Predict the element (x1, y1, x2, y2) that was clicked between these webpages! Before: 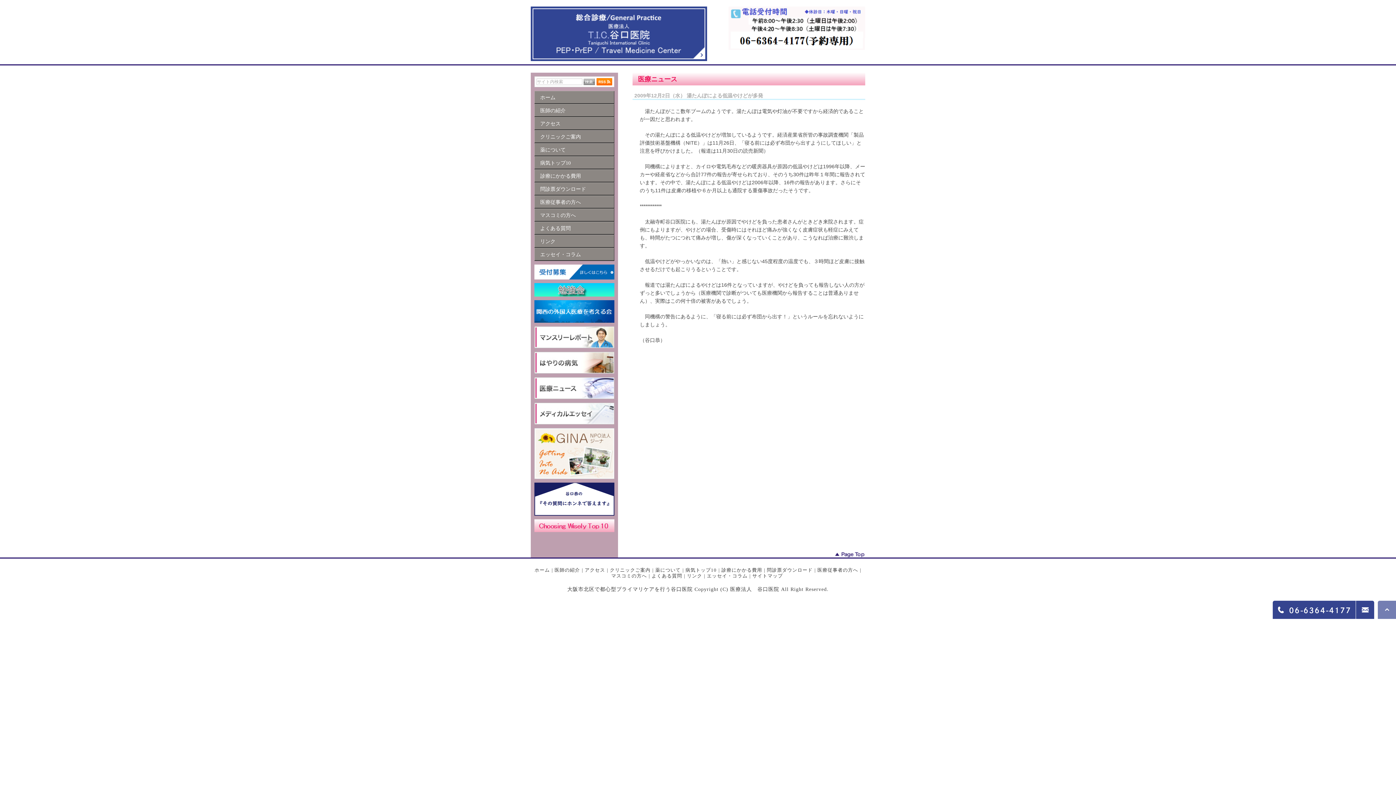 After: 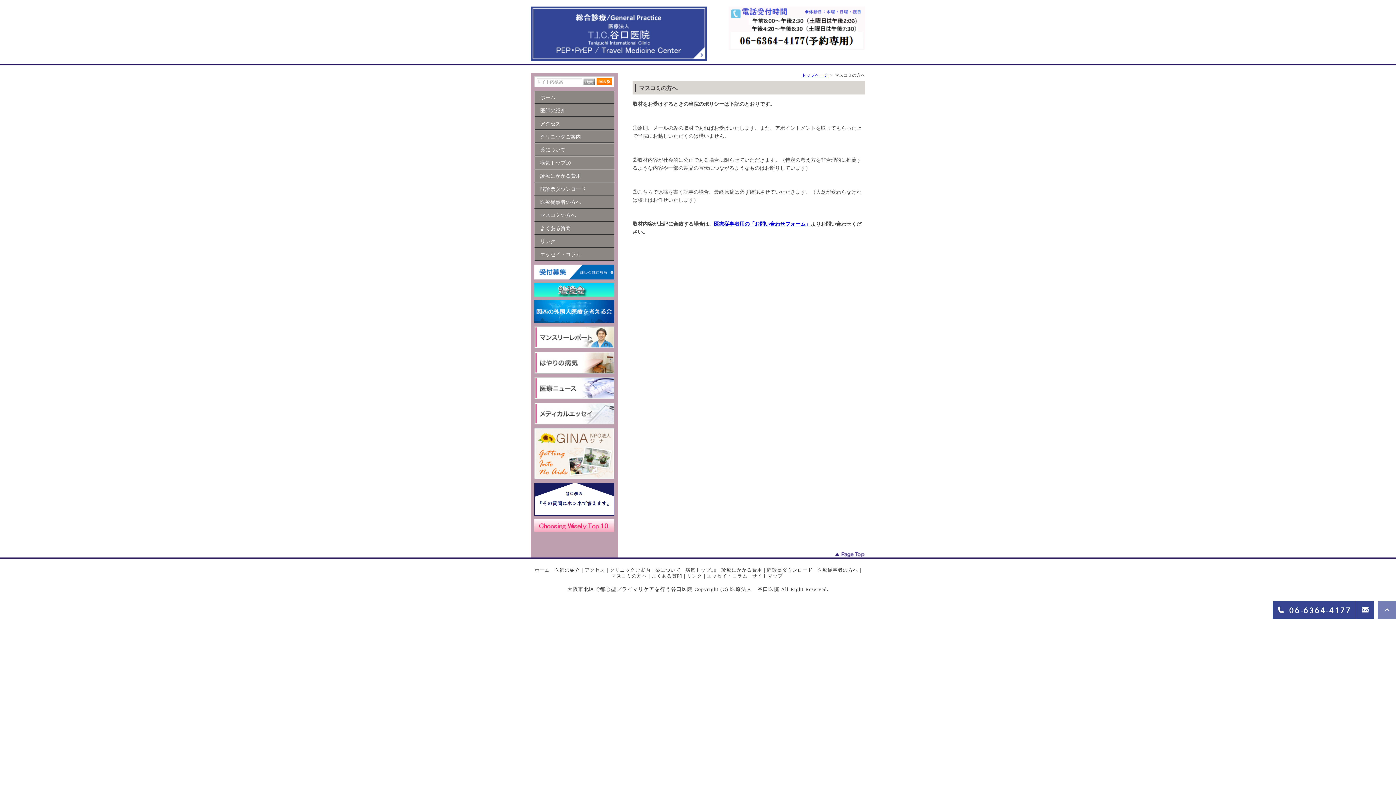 Action: bbox: (534, 208, 614, 221) label: マスコミの方へ